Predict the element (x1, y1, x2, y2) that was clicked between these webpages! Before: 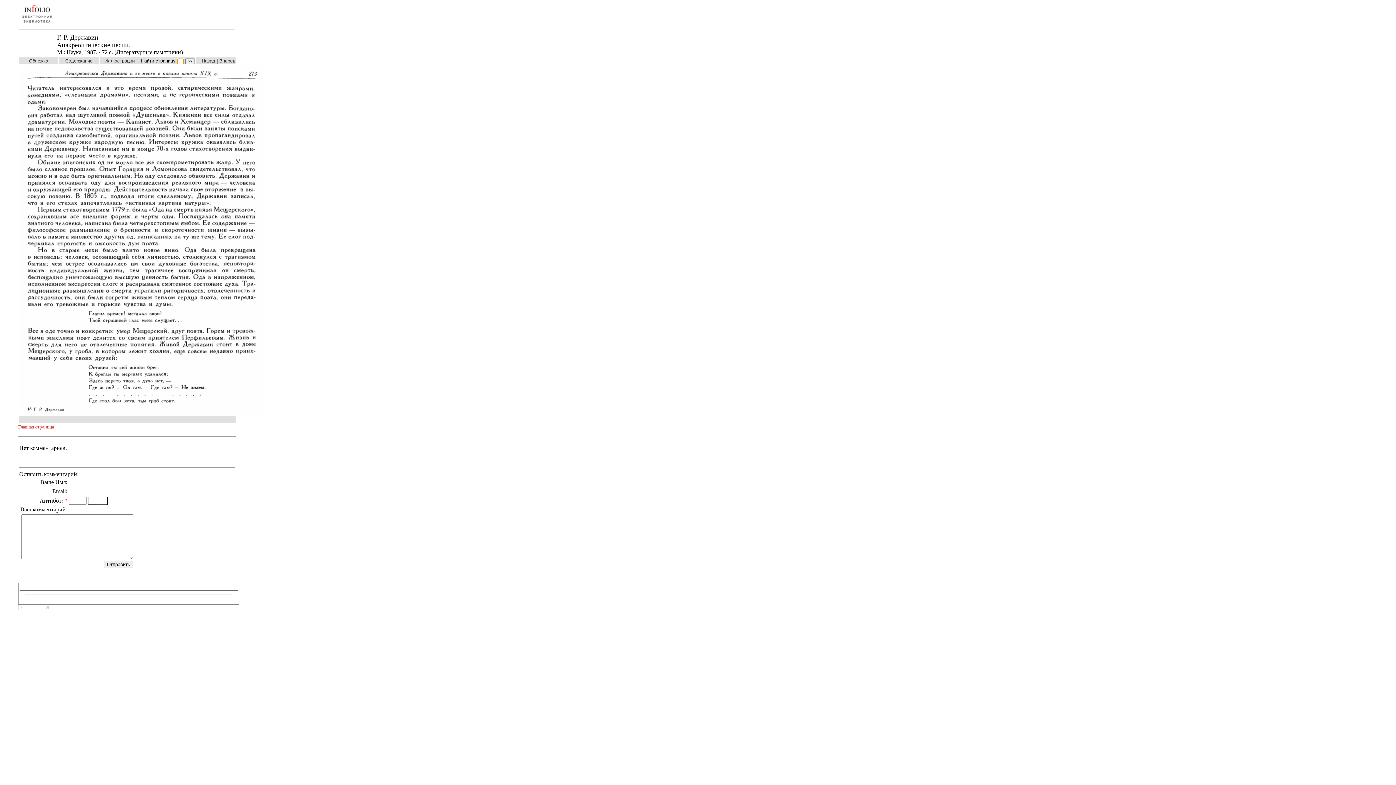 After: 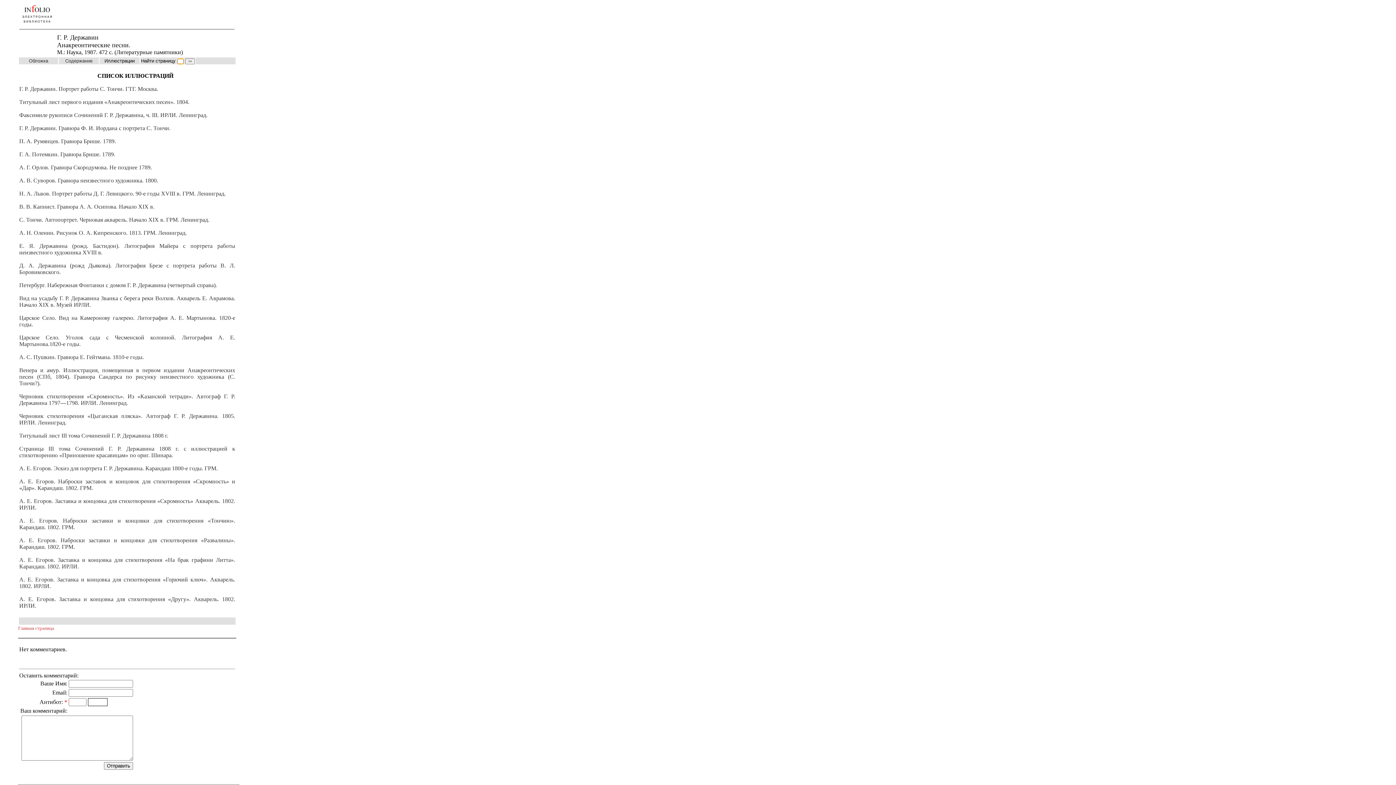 Action: bbox: (104, 58, 134, 63) label: Иллюстрации